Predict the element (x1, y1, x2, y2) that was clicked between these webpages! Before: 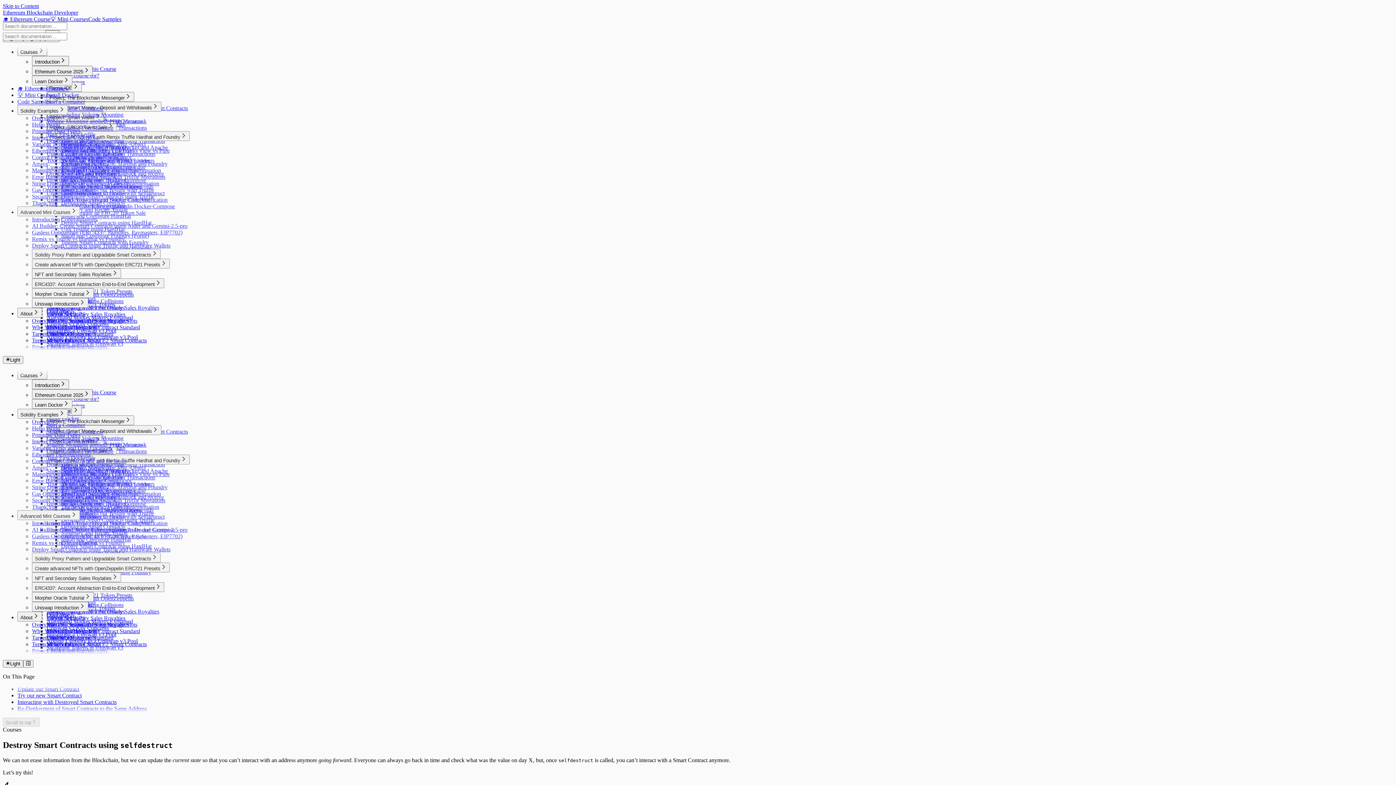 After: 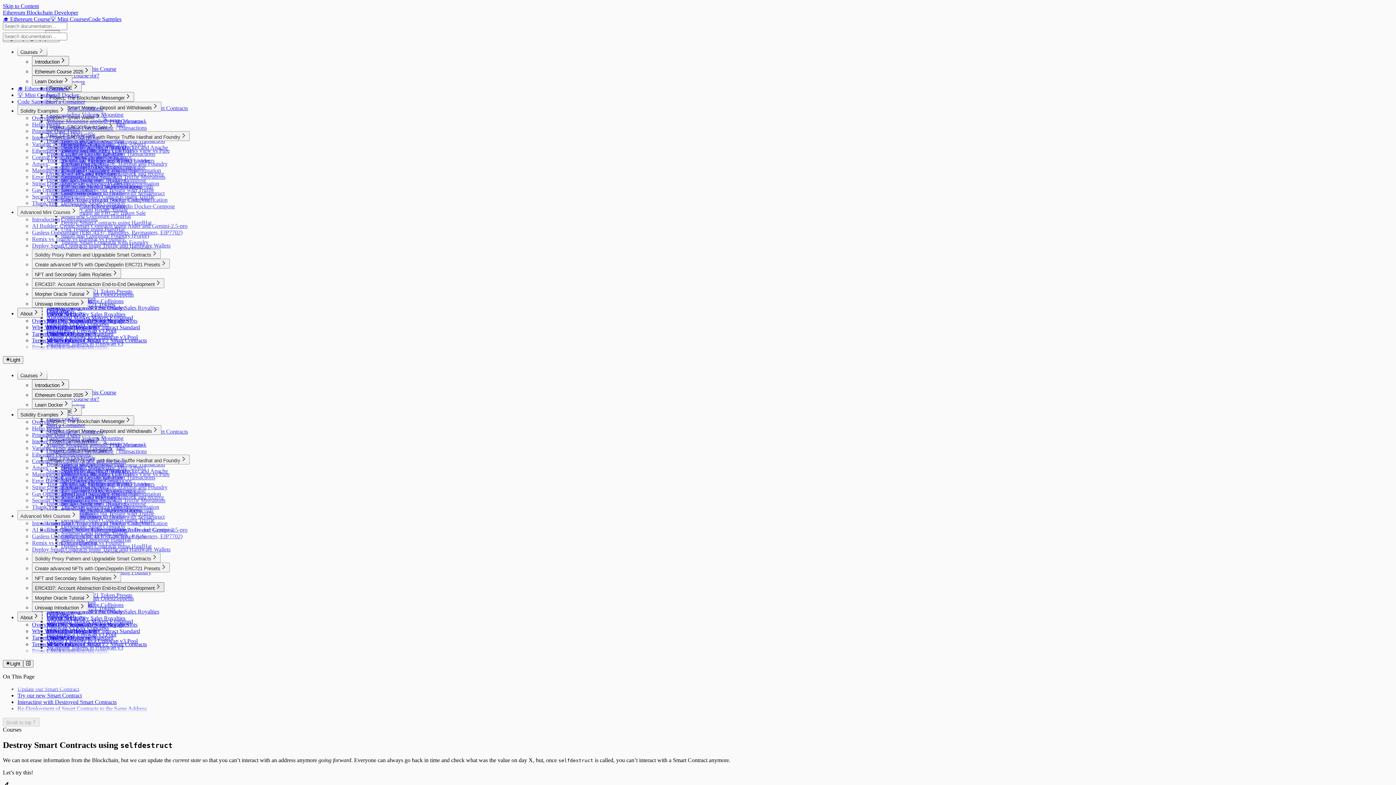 Action: bbox: (32, 582, 164, 592) label: ERC4337: Account Abstraction End-to-End Development